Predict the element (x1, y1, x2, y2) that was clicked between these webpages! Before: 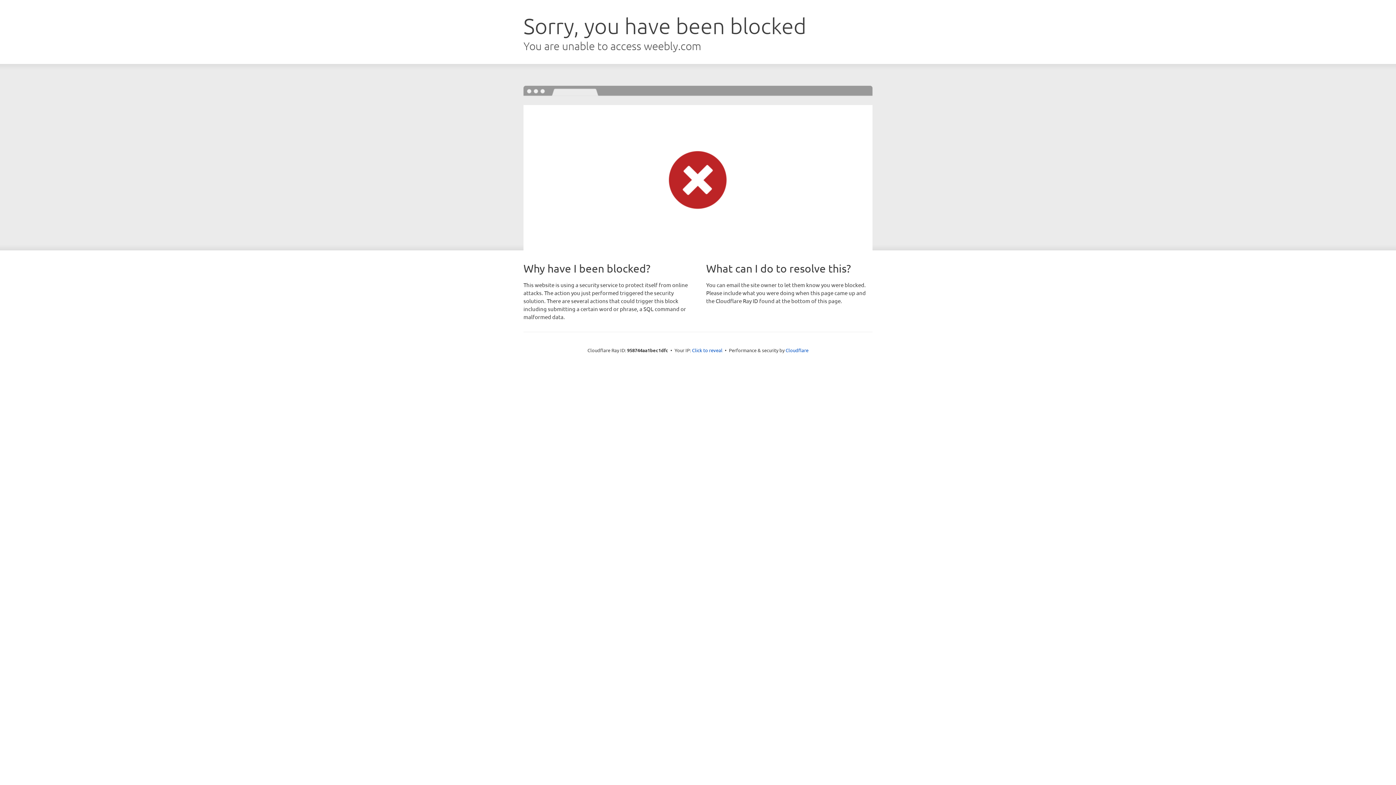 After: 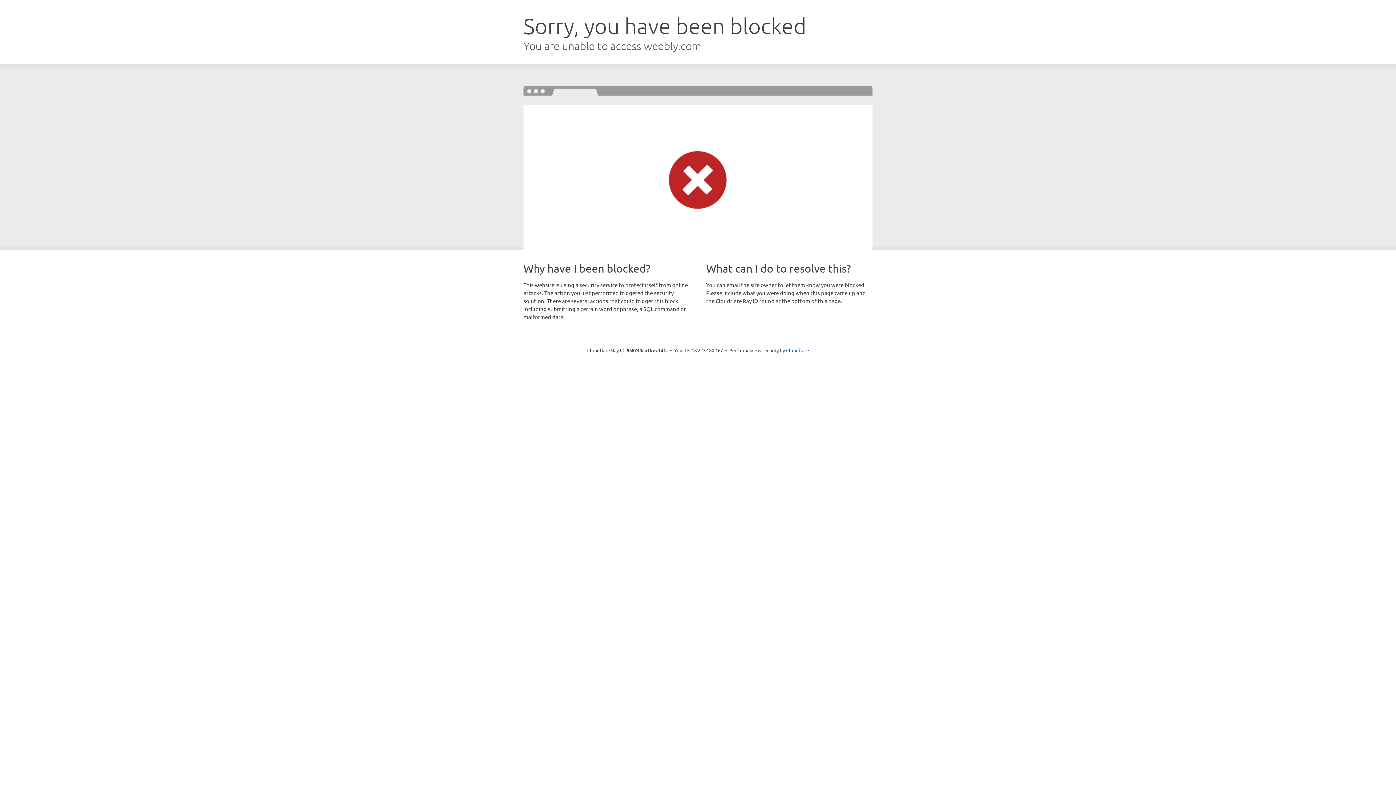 Action: bbox: (692, 346, 722, 353) label: Click to reveal